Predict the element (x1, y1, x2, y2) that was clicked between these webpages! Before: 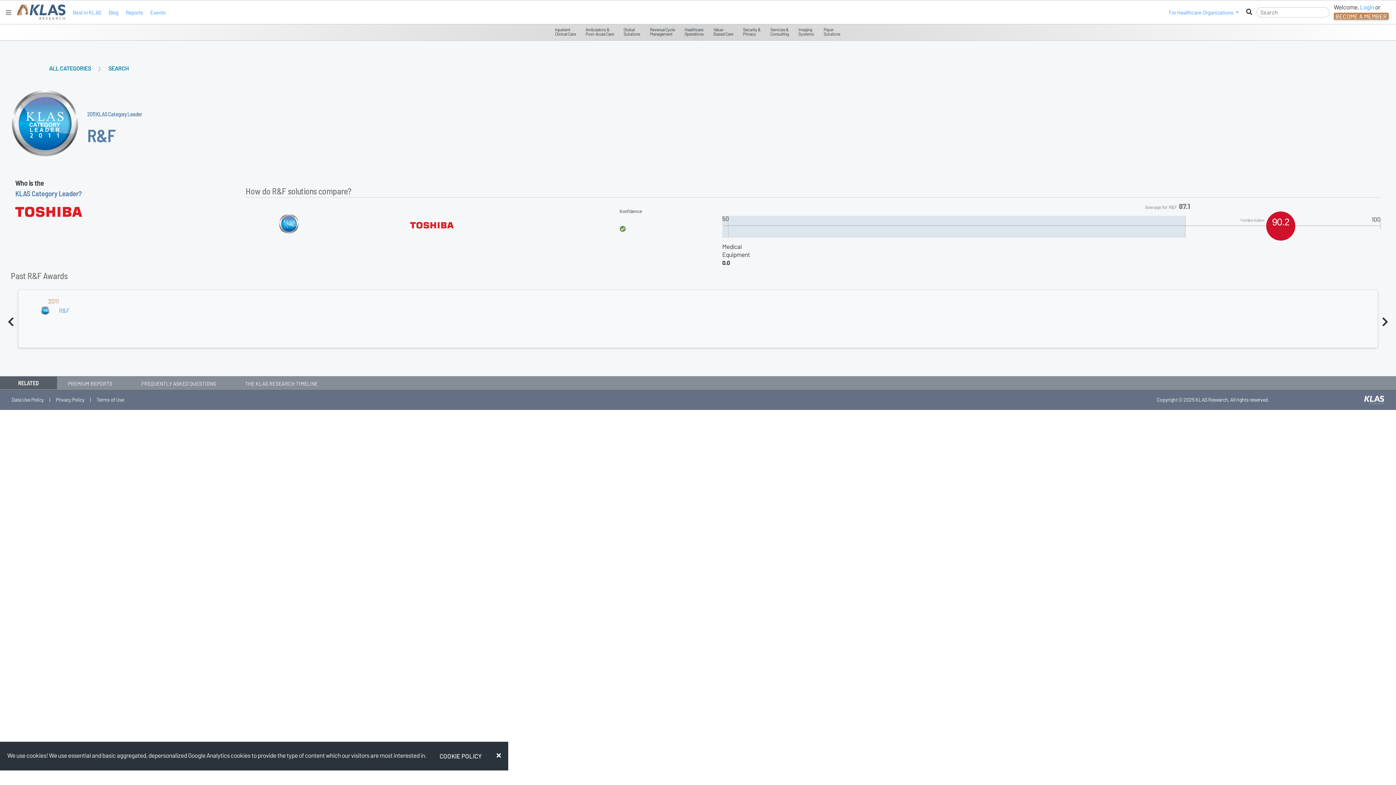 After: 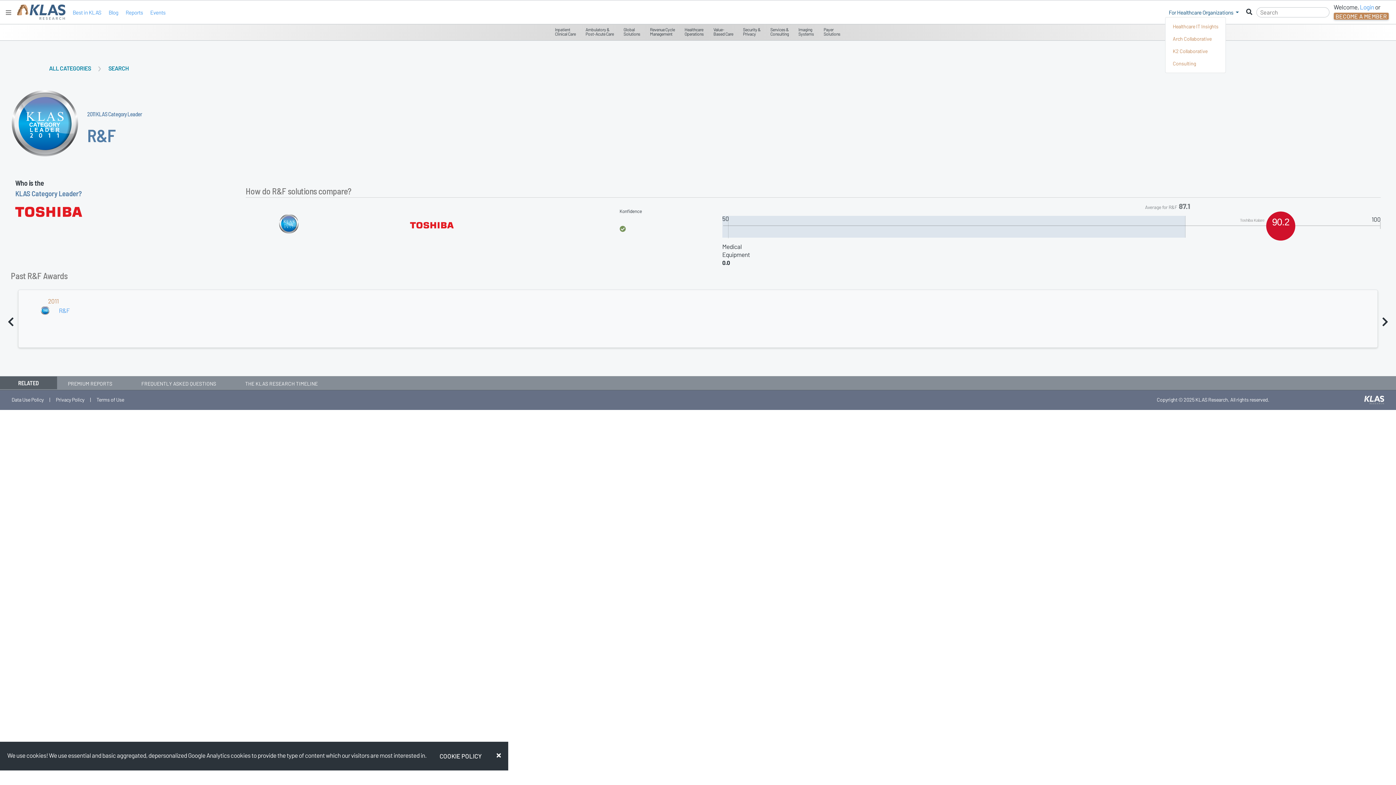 Action: label: For Healthcare Organizations  bbox: (1165, 5, 1242, 19)